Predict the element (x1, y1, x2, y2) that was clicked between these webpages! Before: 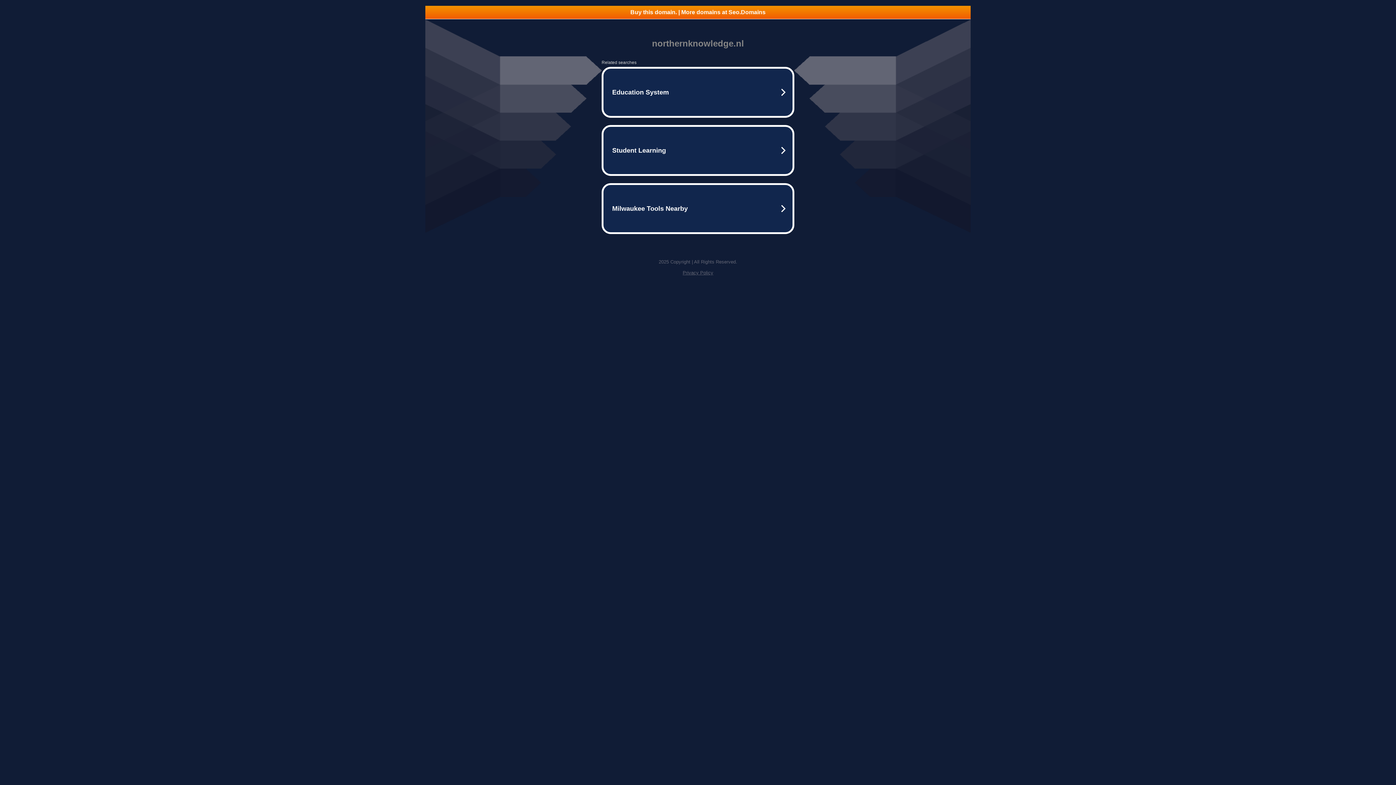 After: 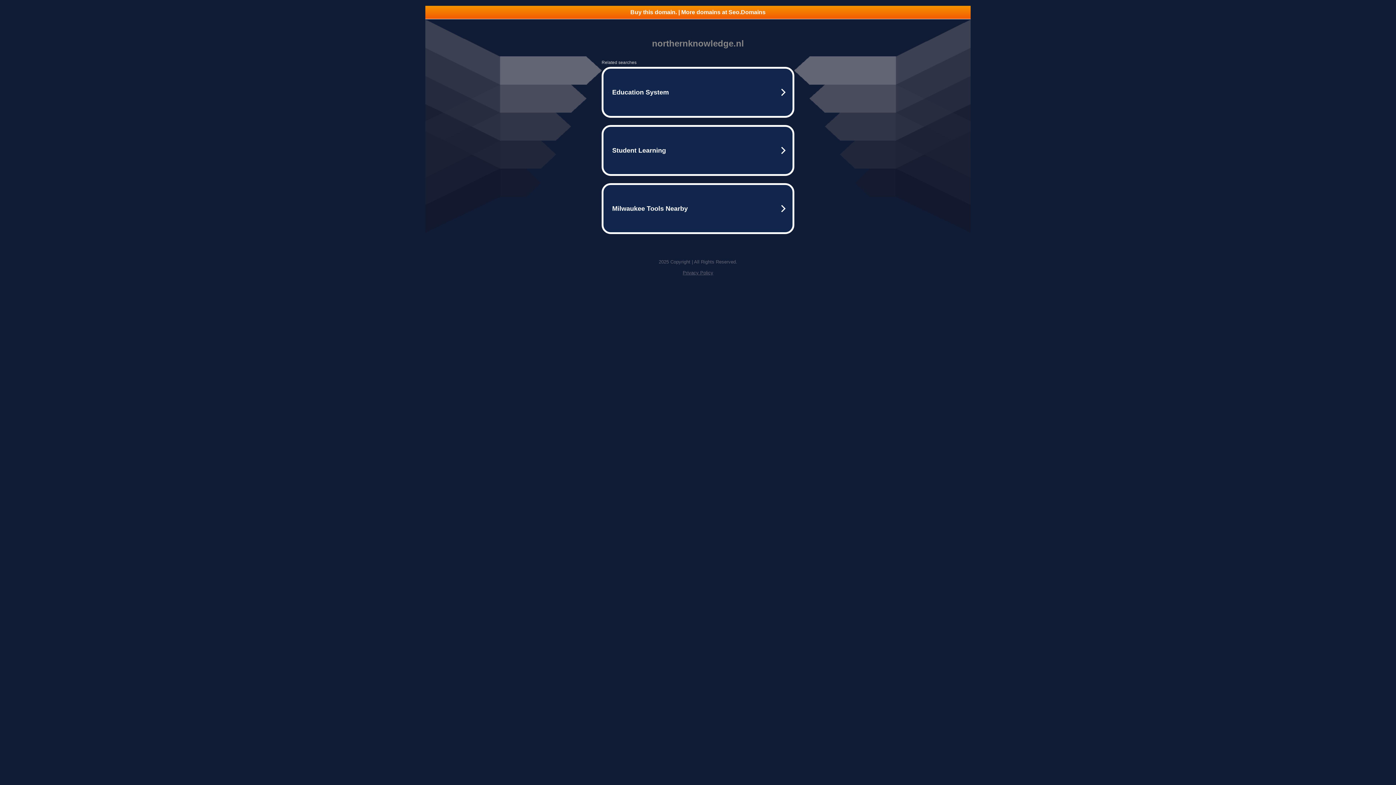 Action: bbox: (425, 5, 970, 18) label: Buy this domain. | More domains at Seo.Domains